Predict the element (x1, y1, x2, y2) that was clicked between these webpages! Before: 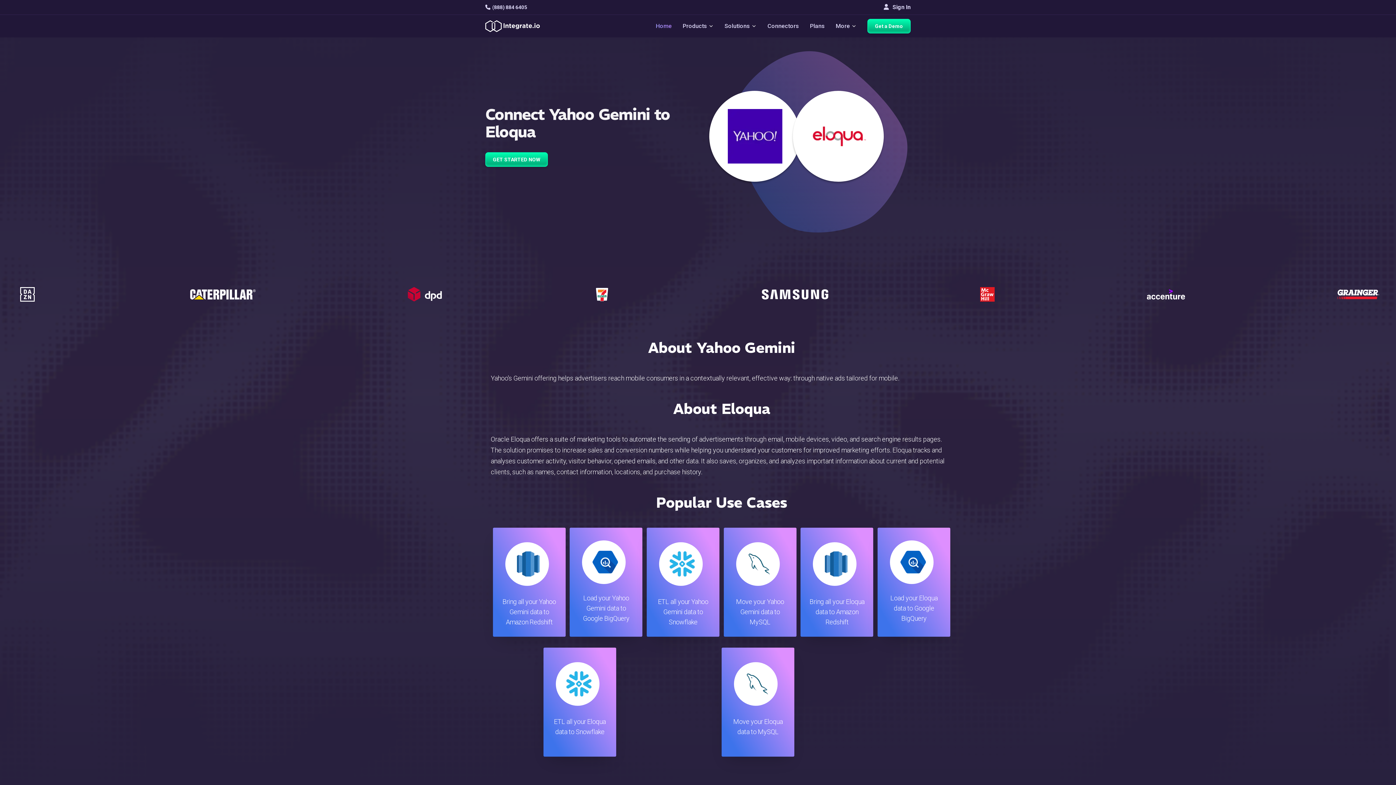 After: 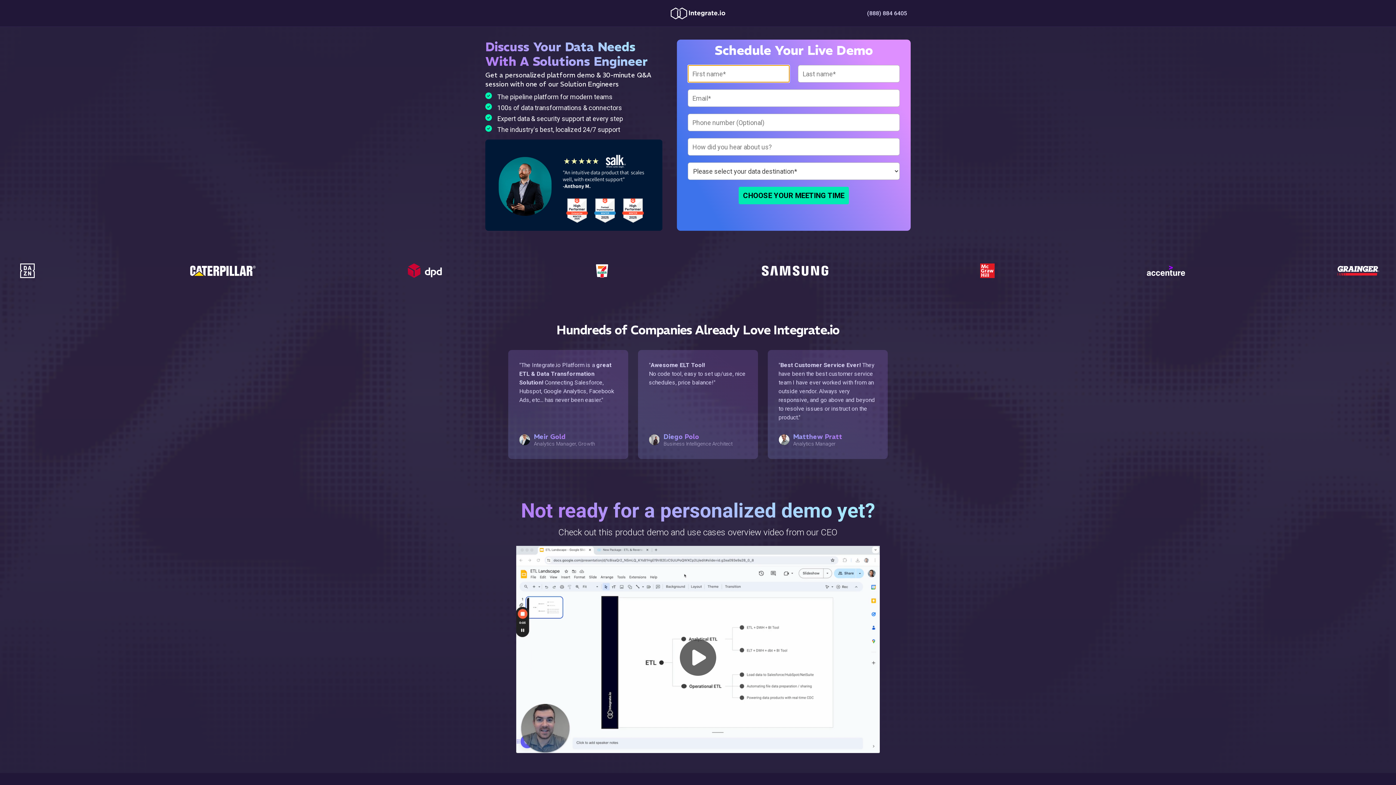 Action: bbox: (485, 152, 548, 167) label: GET STARTED NOW